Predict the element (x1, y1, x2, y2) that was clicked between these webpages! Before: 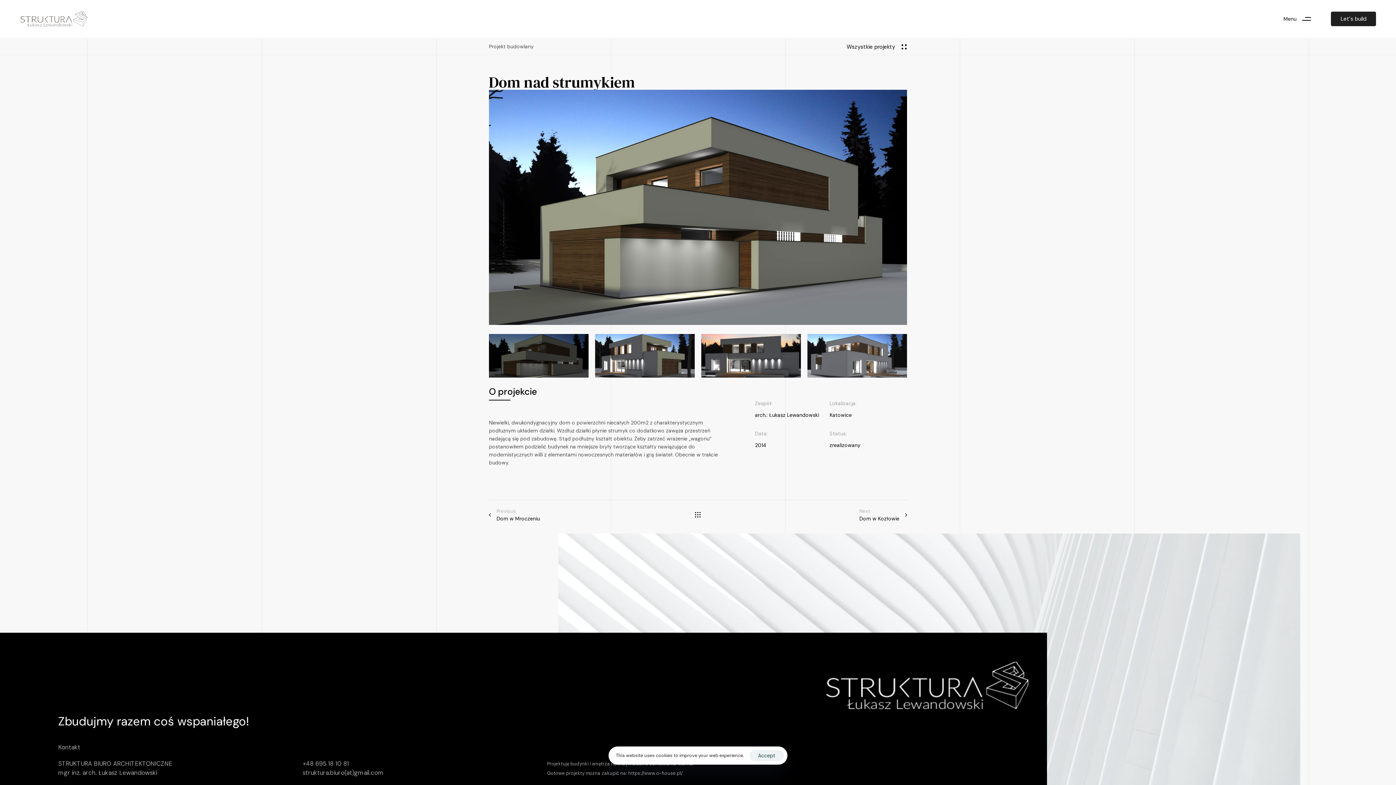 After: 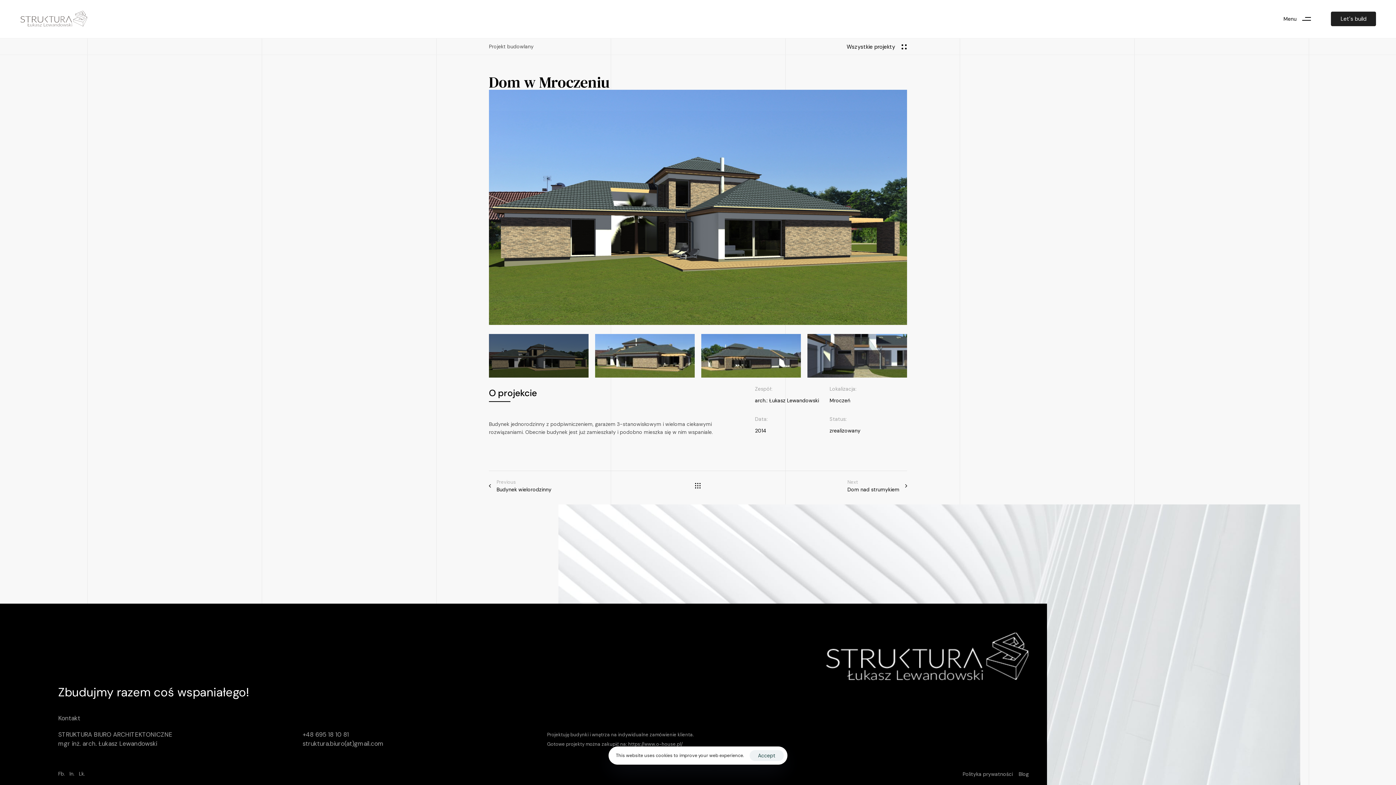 Action: label: Previous
Dom w Mroczeniu bbox: (489, 507, 628, 522)